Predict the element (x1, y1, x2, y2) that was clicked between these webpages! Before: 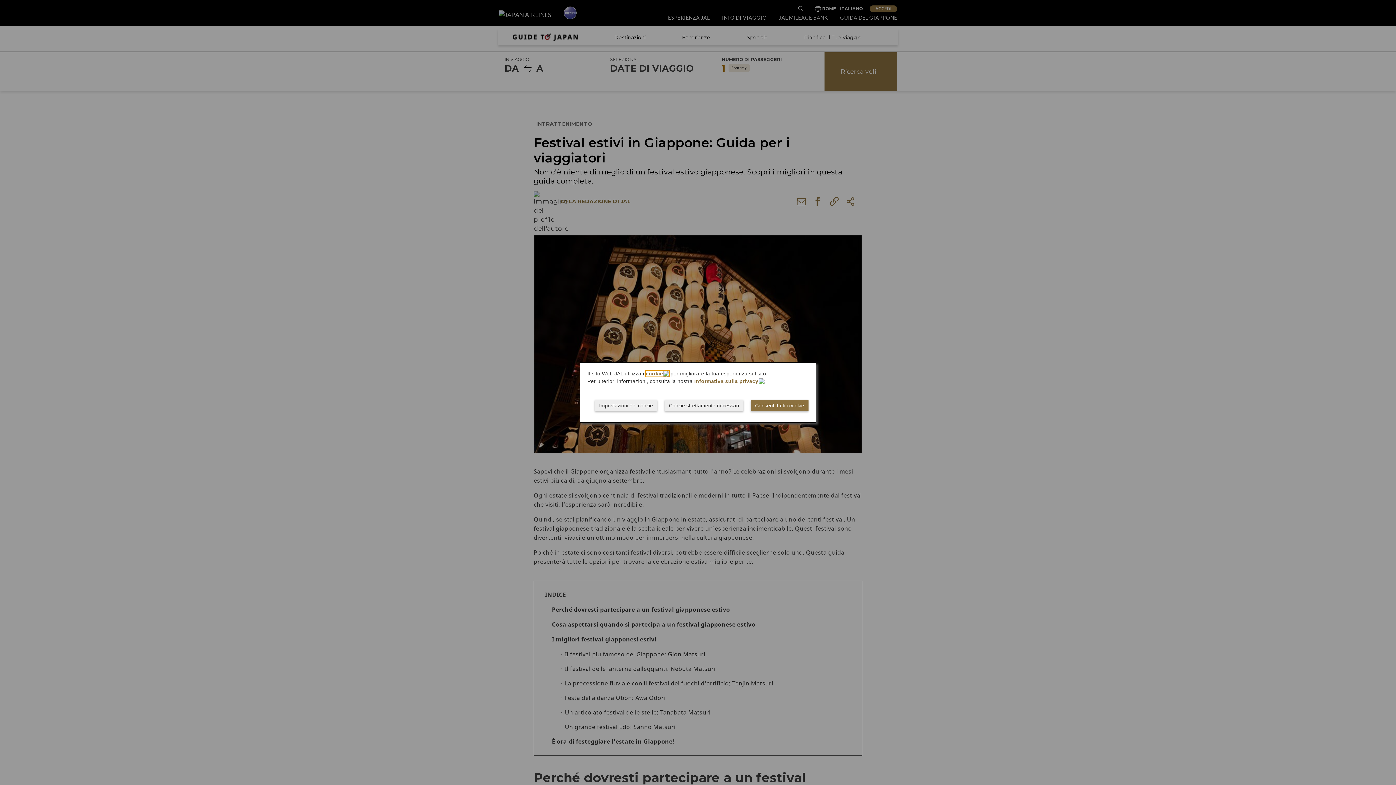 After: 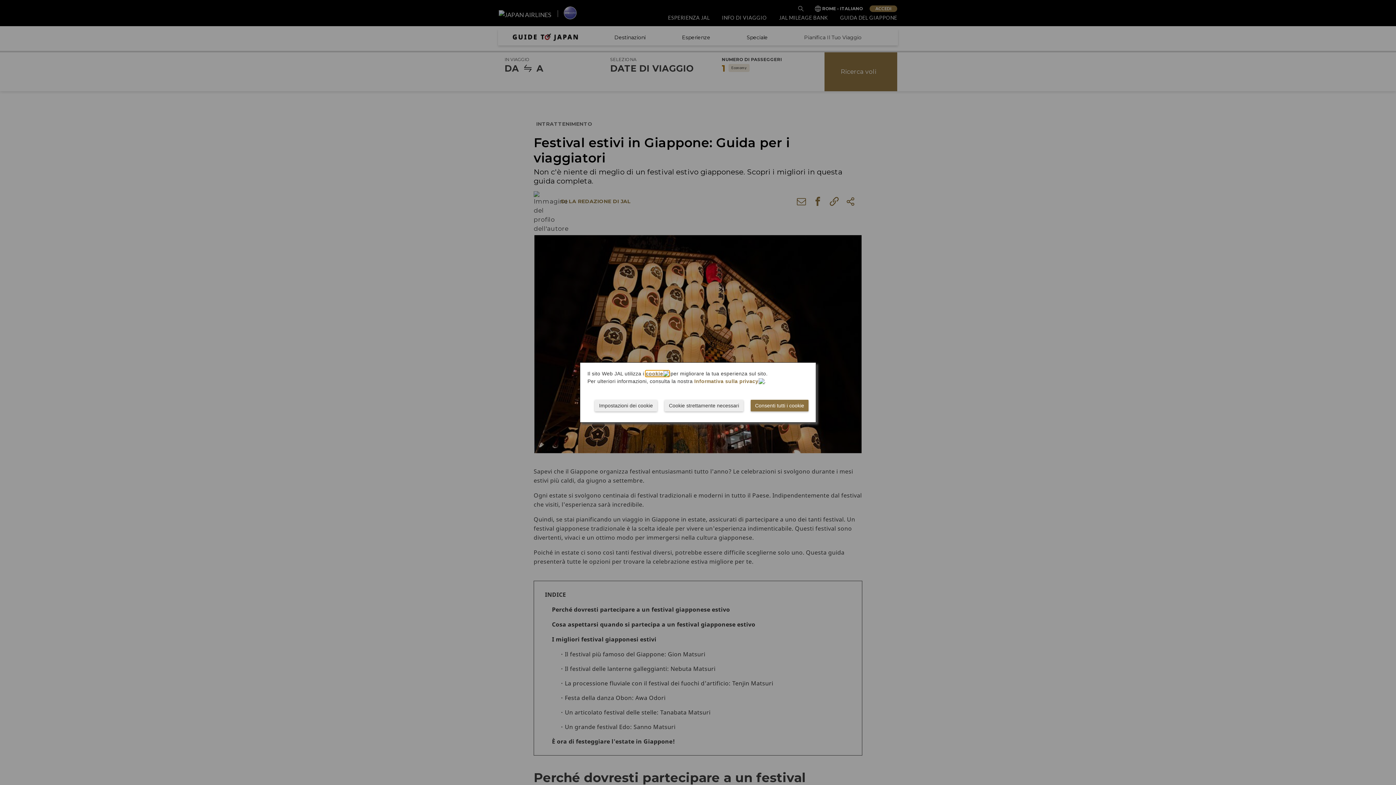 Action: label: cookie bbox: (645, 370, 669, 376)